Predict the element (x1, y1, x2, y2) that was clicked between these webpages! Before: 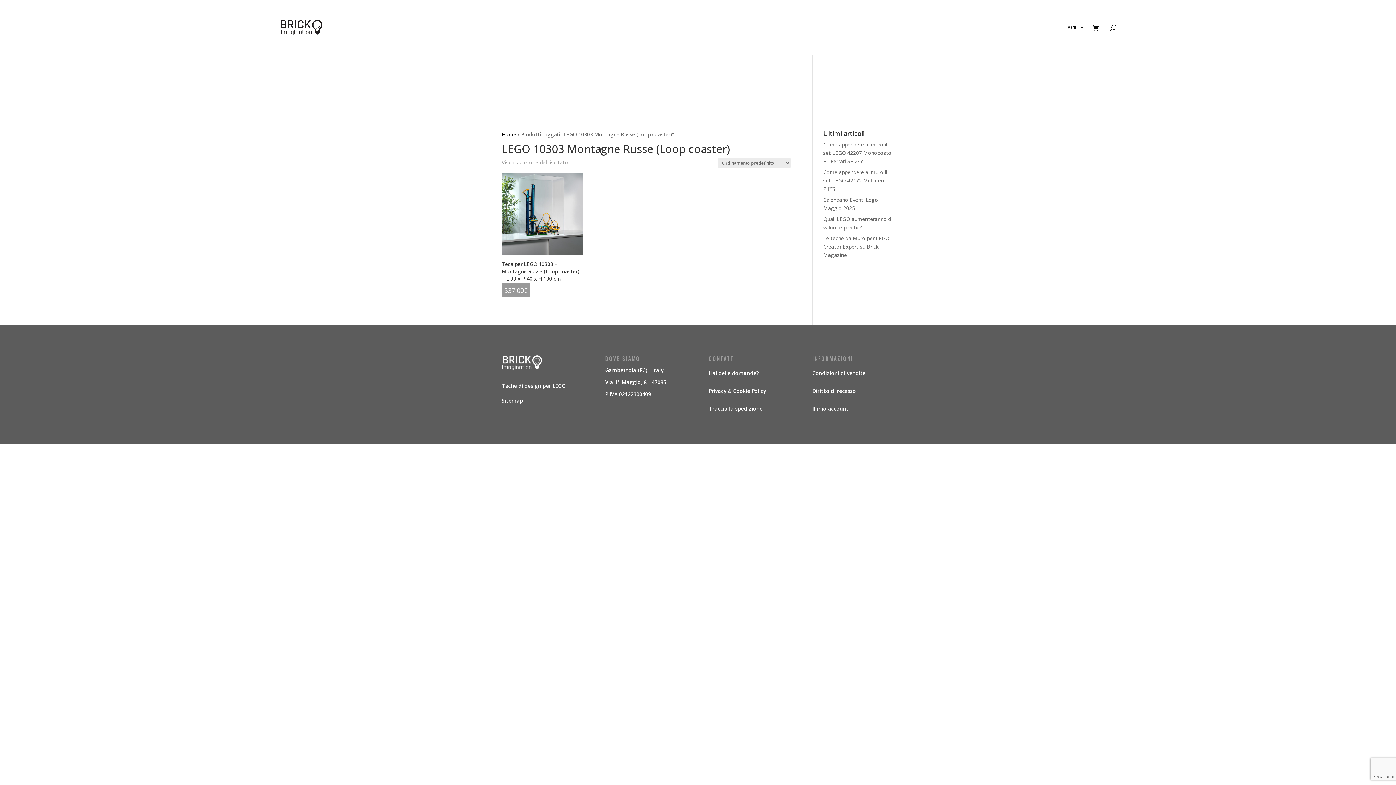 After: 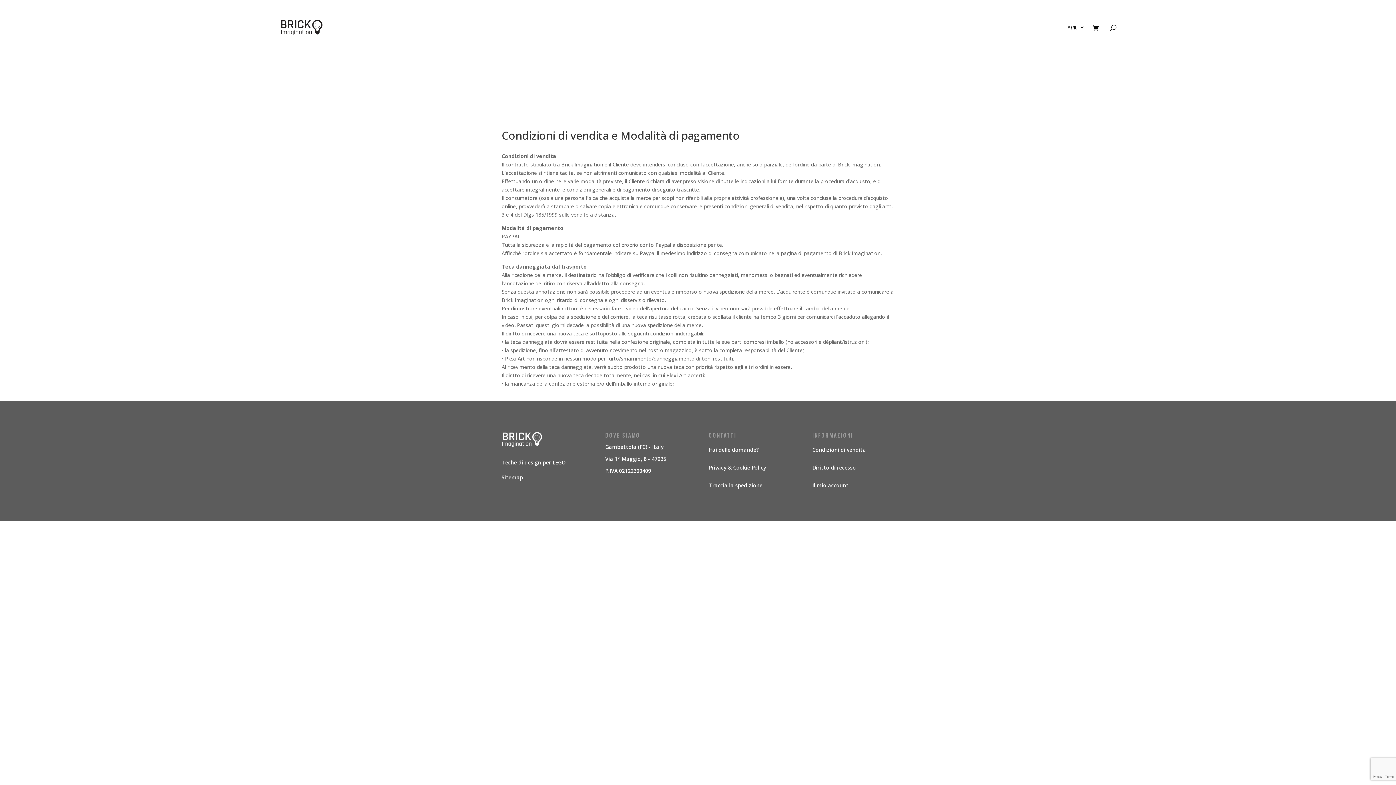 Action: bbox: (812, 369, 866, 376) label: Condizioni di vendita